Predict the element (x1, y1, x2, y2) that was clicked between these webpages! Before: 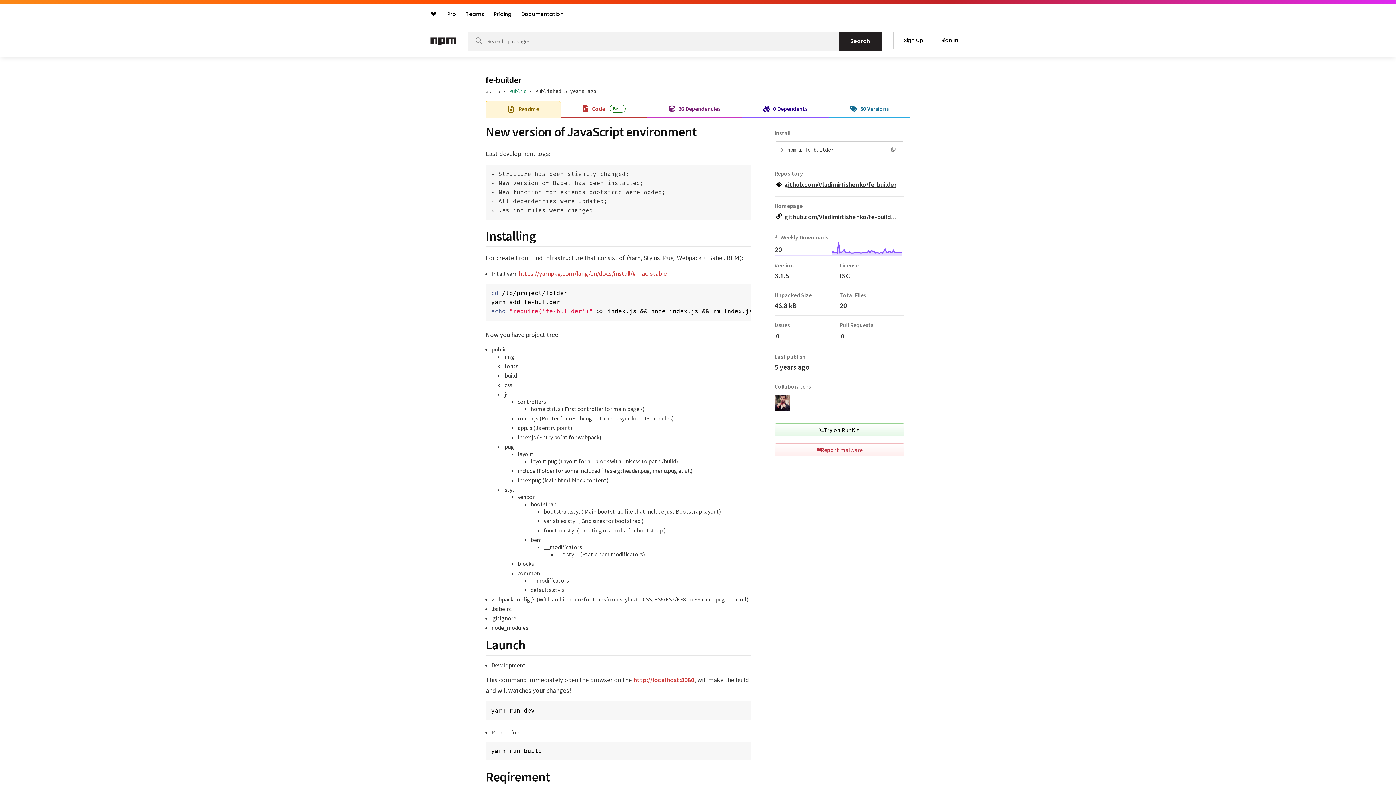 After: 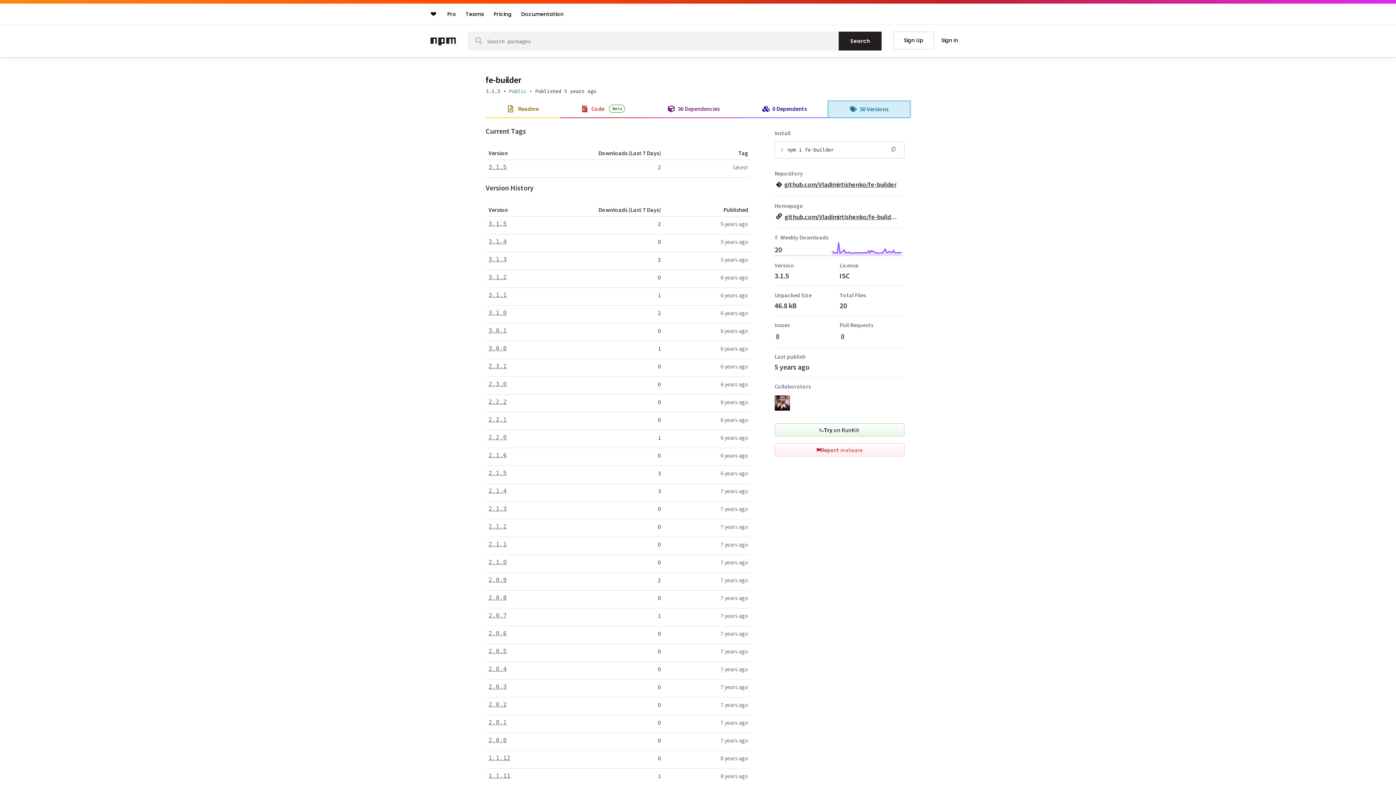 Action: bbox: (829, 101, 910, 116) label: 50 Versions